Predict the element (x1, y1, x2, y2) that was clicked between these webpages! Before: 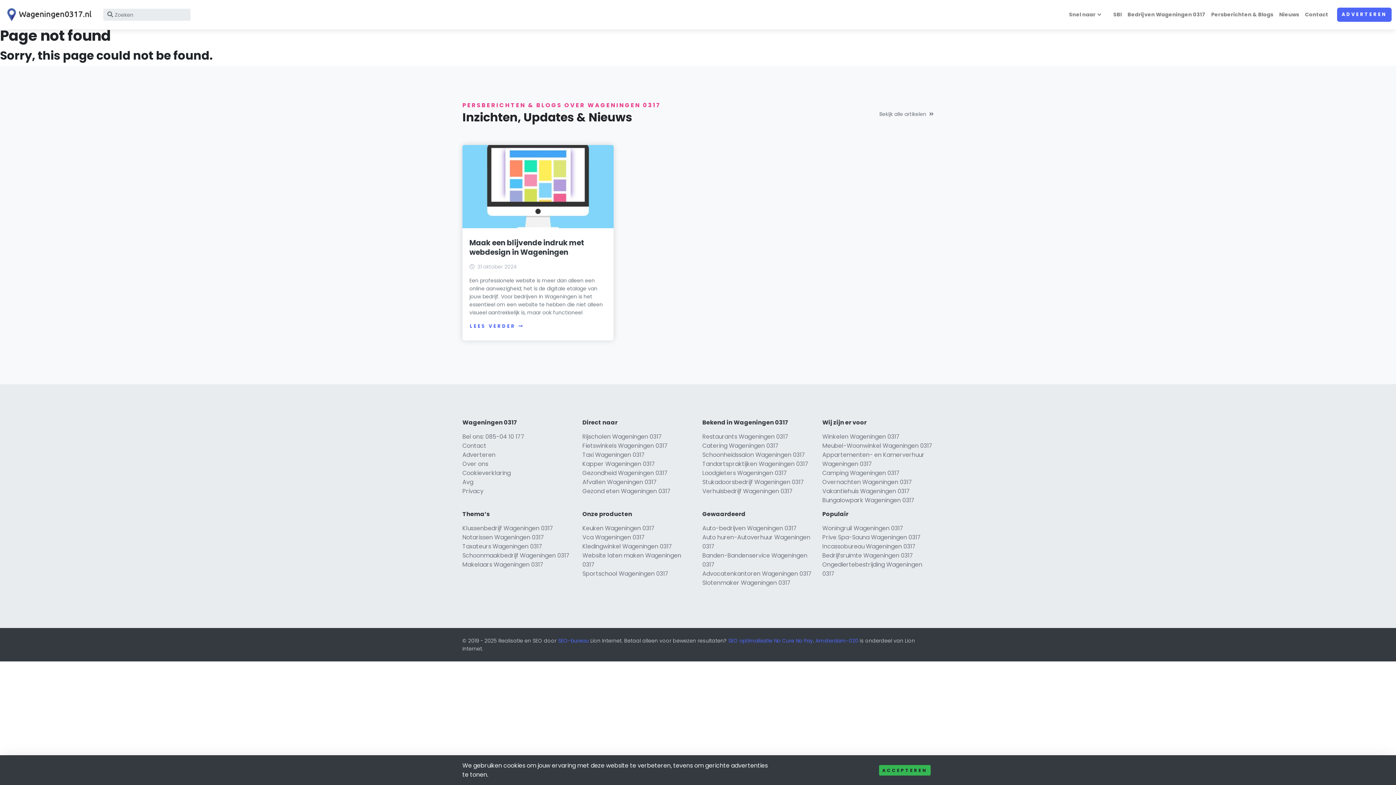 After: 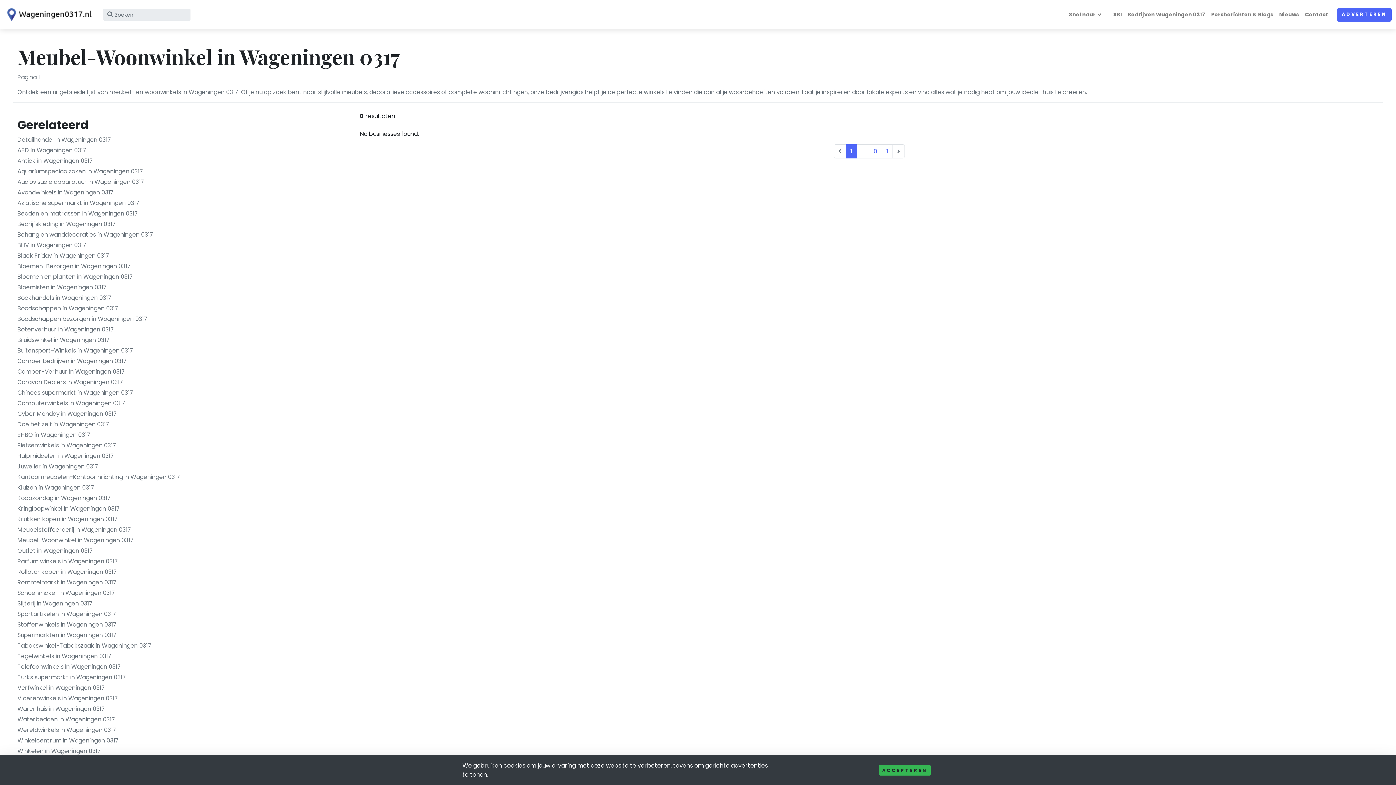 Action: label: Meubel-Woonwinkel Wageningen 0317 bbox: (822, 441, 932, 450)